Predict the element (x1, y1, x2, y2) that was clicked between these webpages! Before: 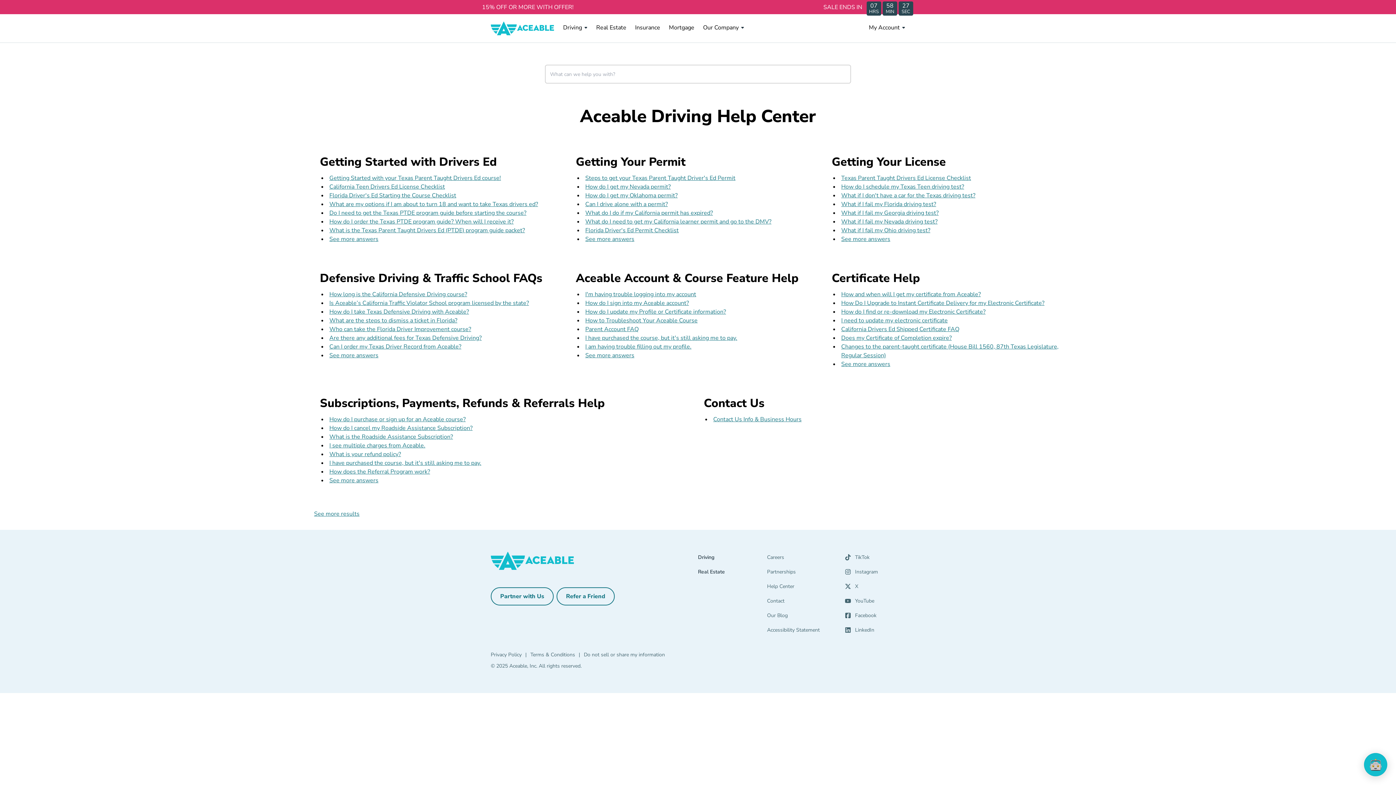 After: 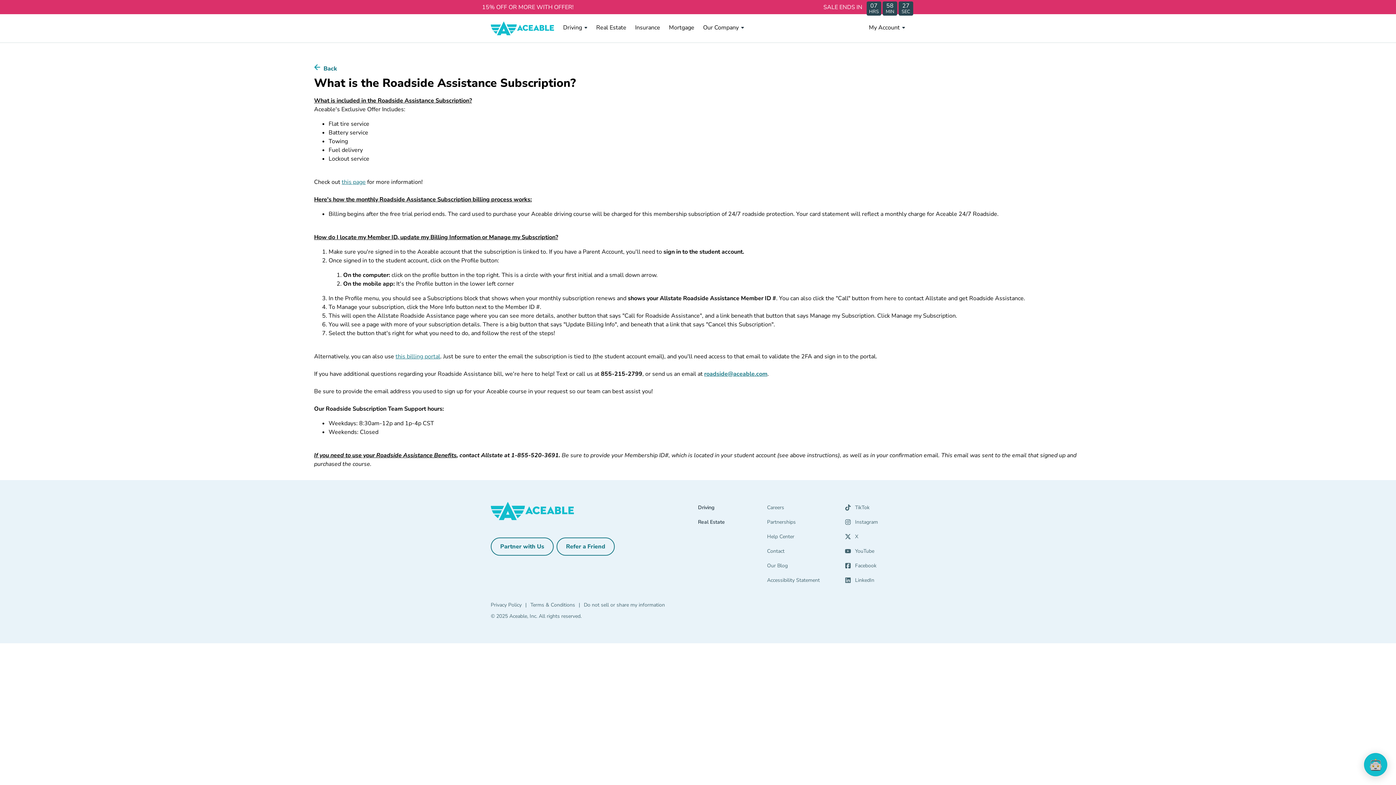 Action: label: What is the Roadside Assistance Subscription? bbox: (329, 433, 453, 441)